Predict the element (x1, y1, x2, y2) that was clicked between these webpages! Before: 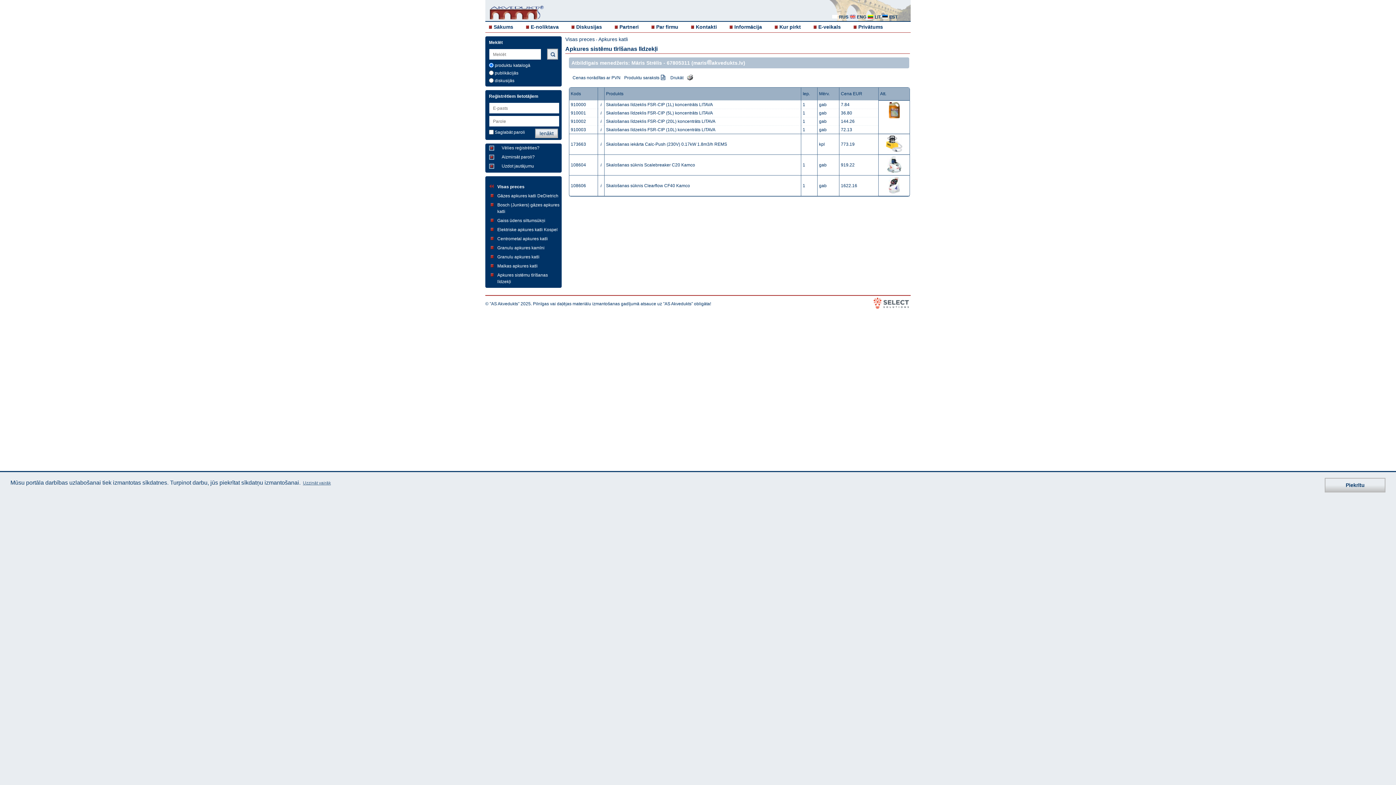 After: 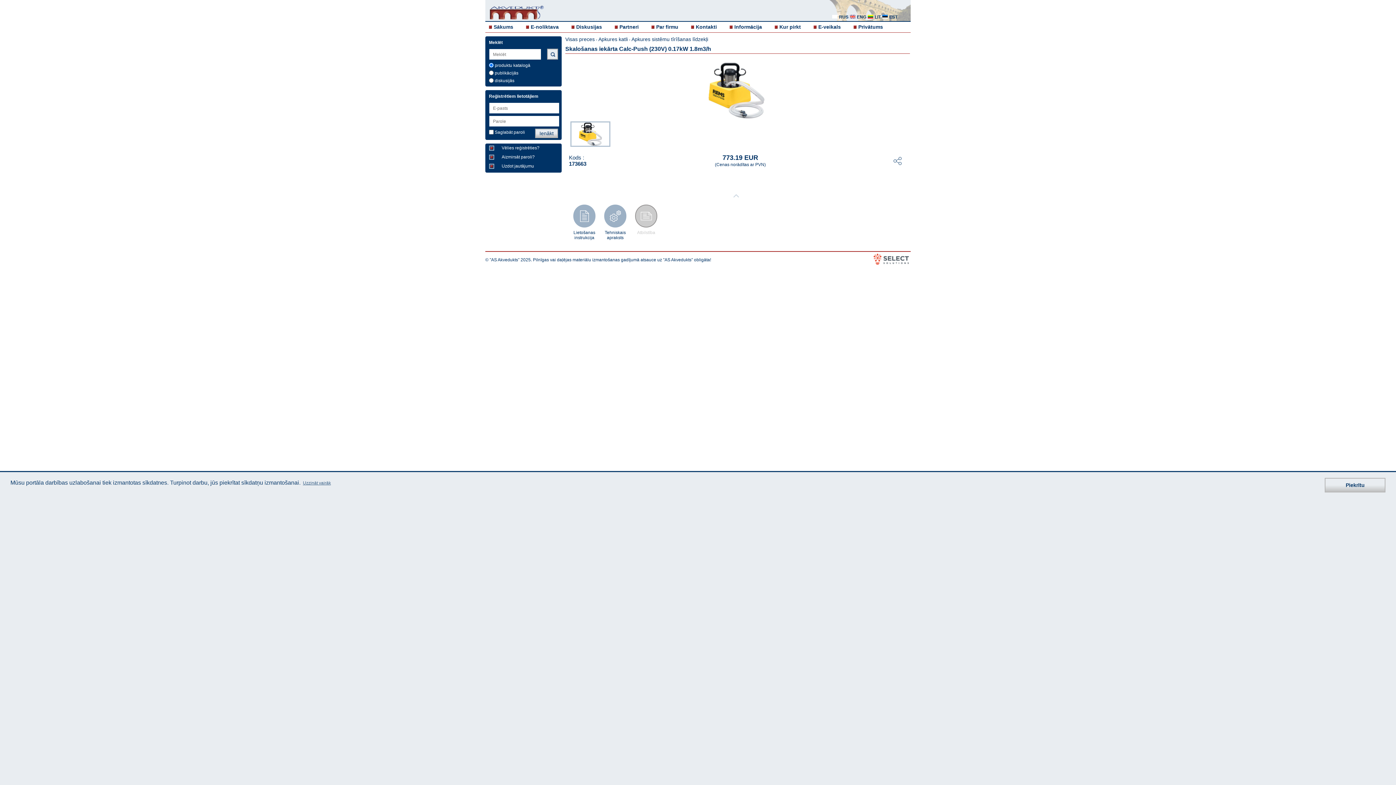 Action: bbox: (606, 141, 727, 146) label: Skalošanas iekārta Calc-Push (230V) 0.17kW 1.8m3/h REMS